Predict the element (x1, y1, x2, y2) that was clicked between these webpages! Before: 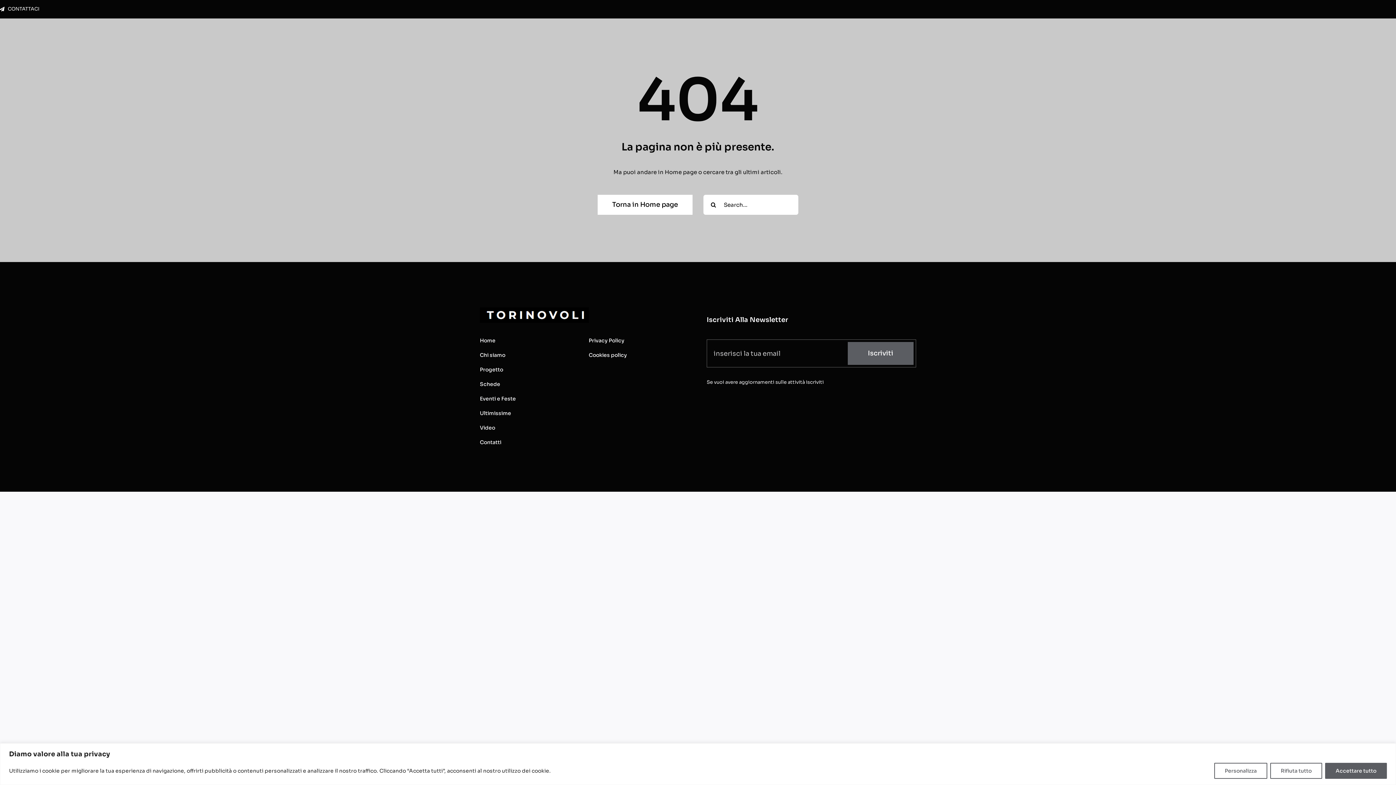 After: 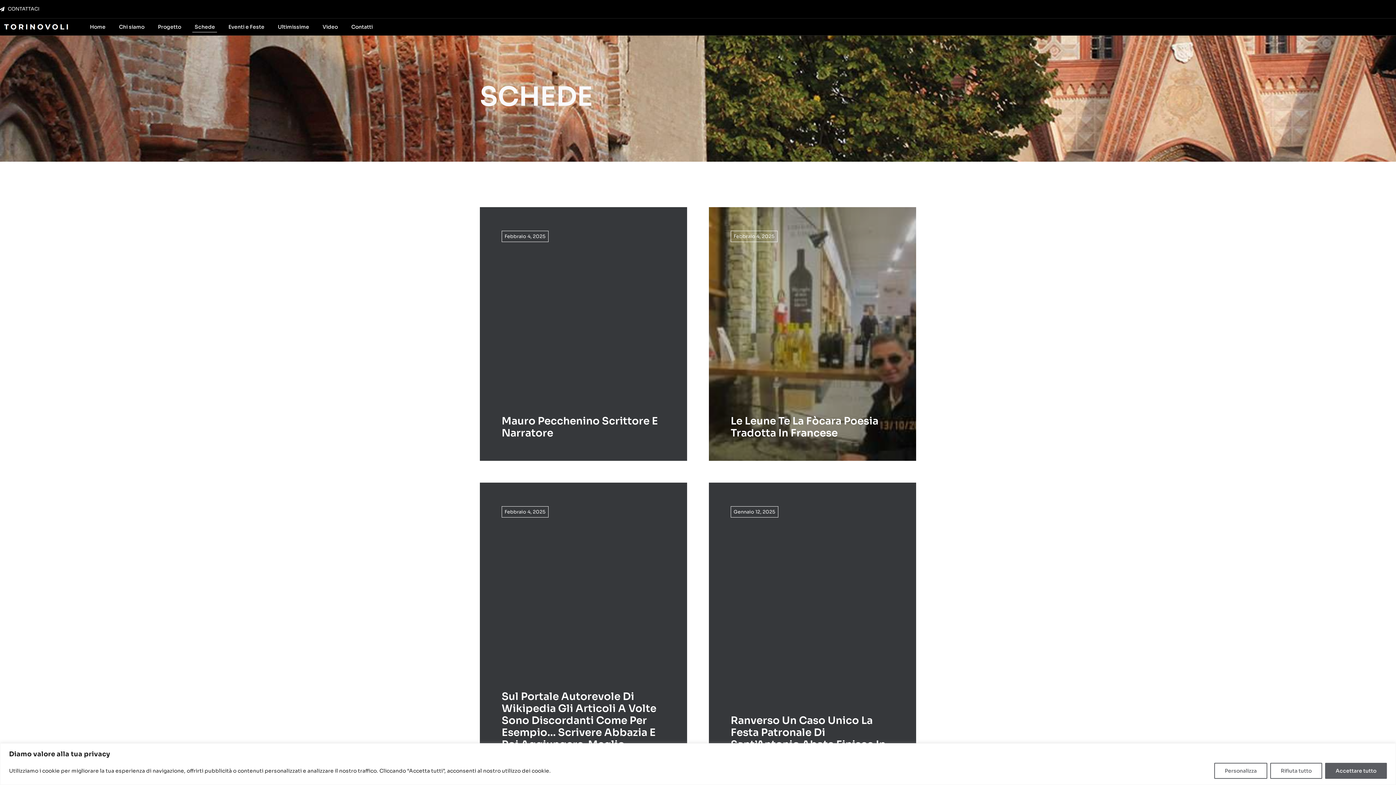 Action: bbox: (479, 381, 562, 387) label: Schede